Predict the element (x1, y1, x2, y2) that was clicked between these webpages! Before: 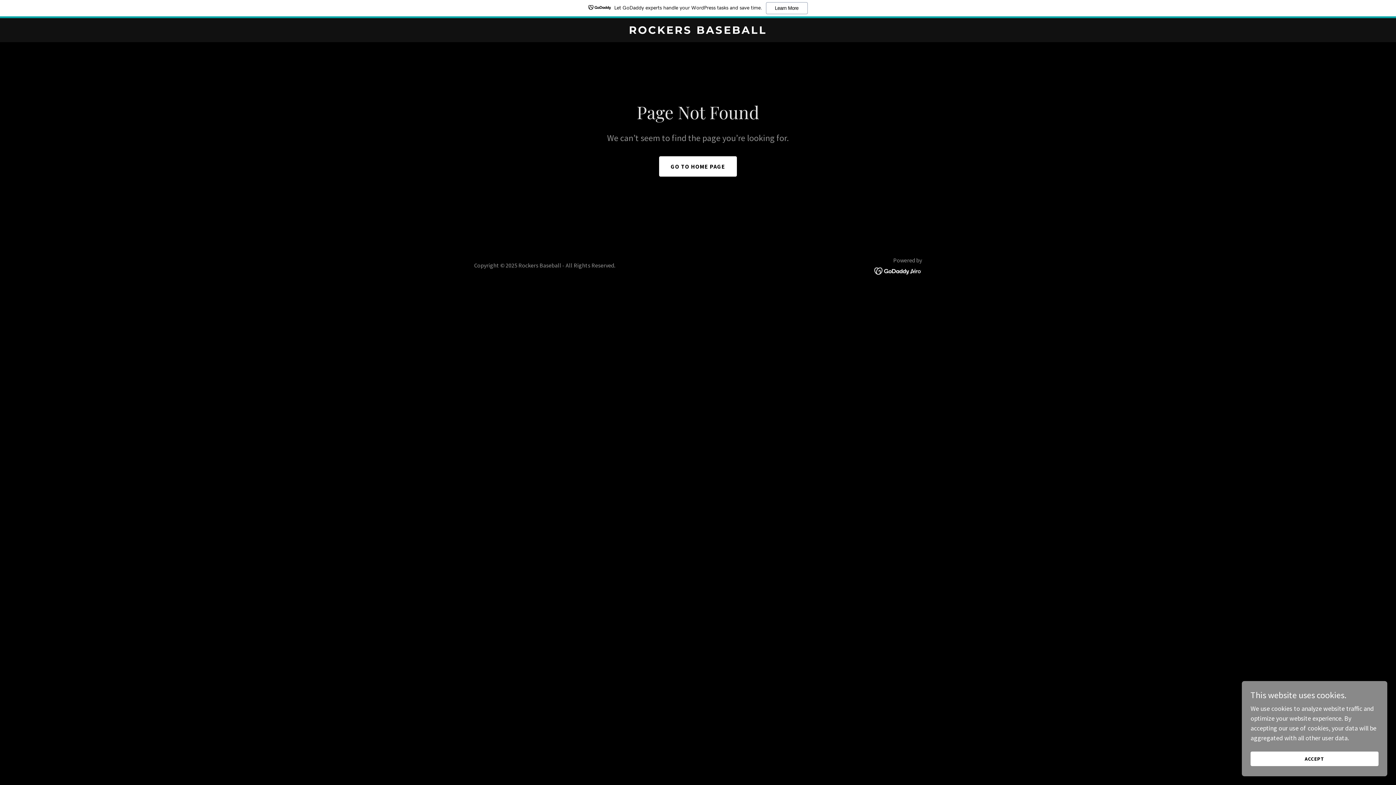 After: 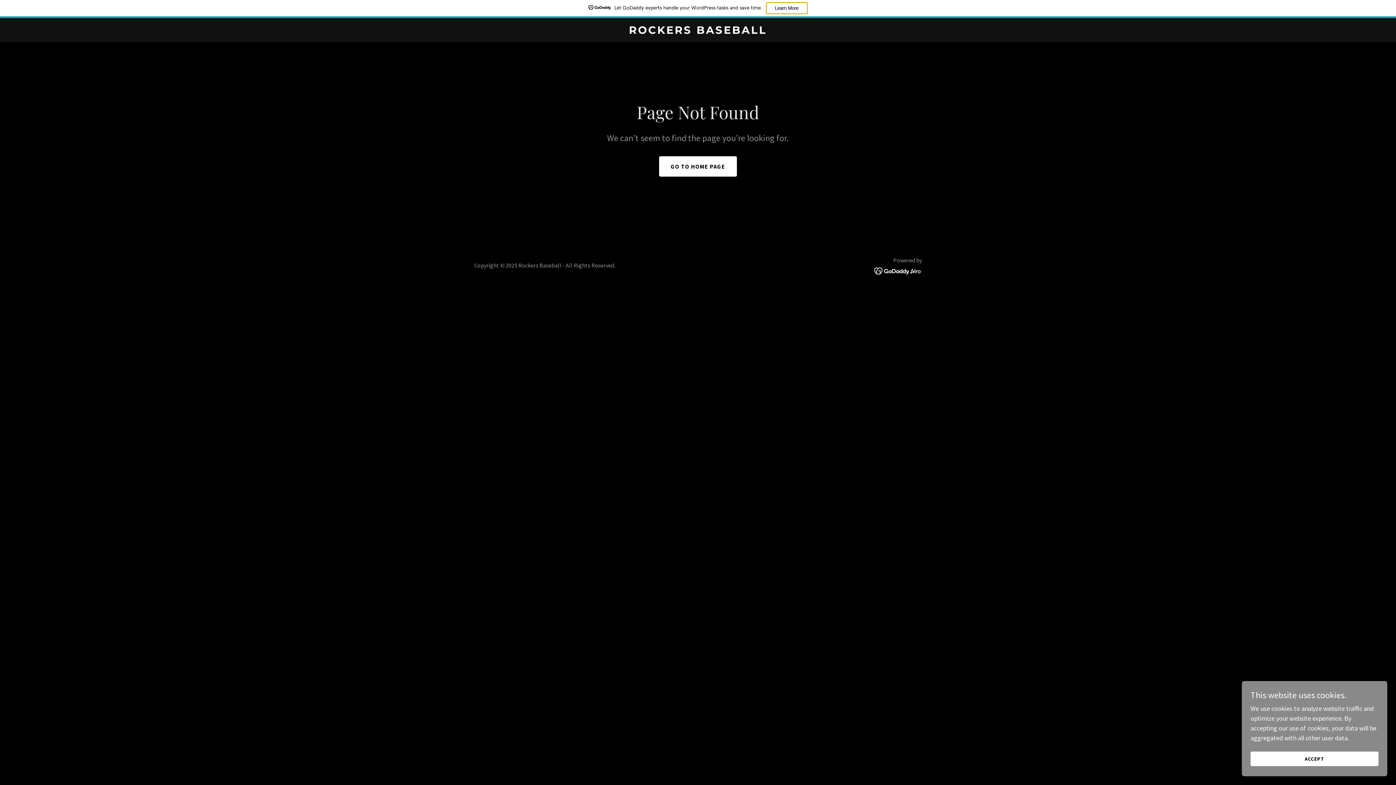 Action: bbox: (766, 2, 807, 14) label: Learn More